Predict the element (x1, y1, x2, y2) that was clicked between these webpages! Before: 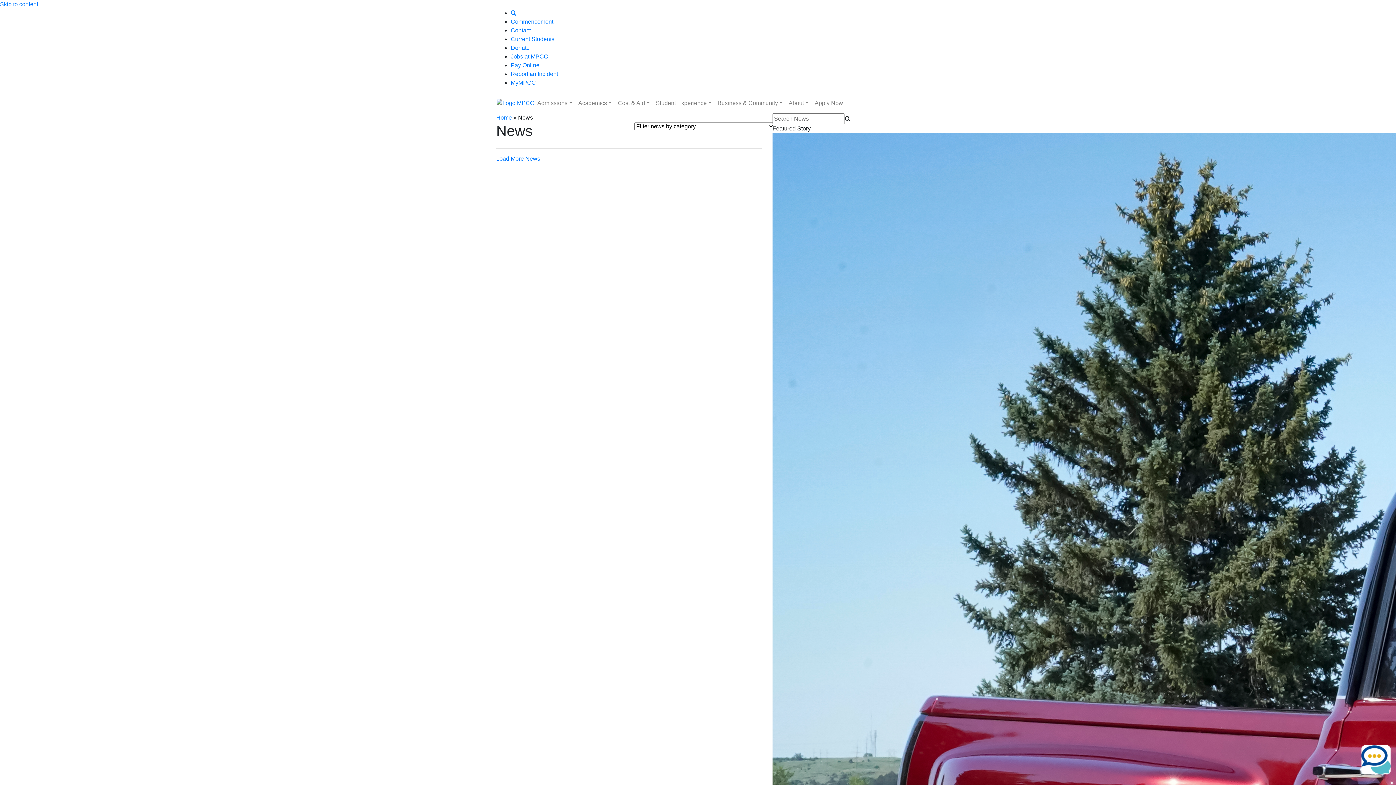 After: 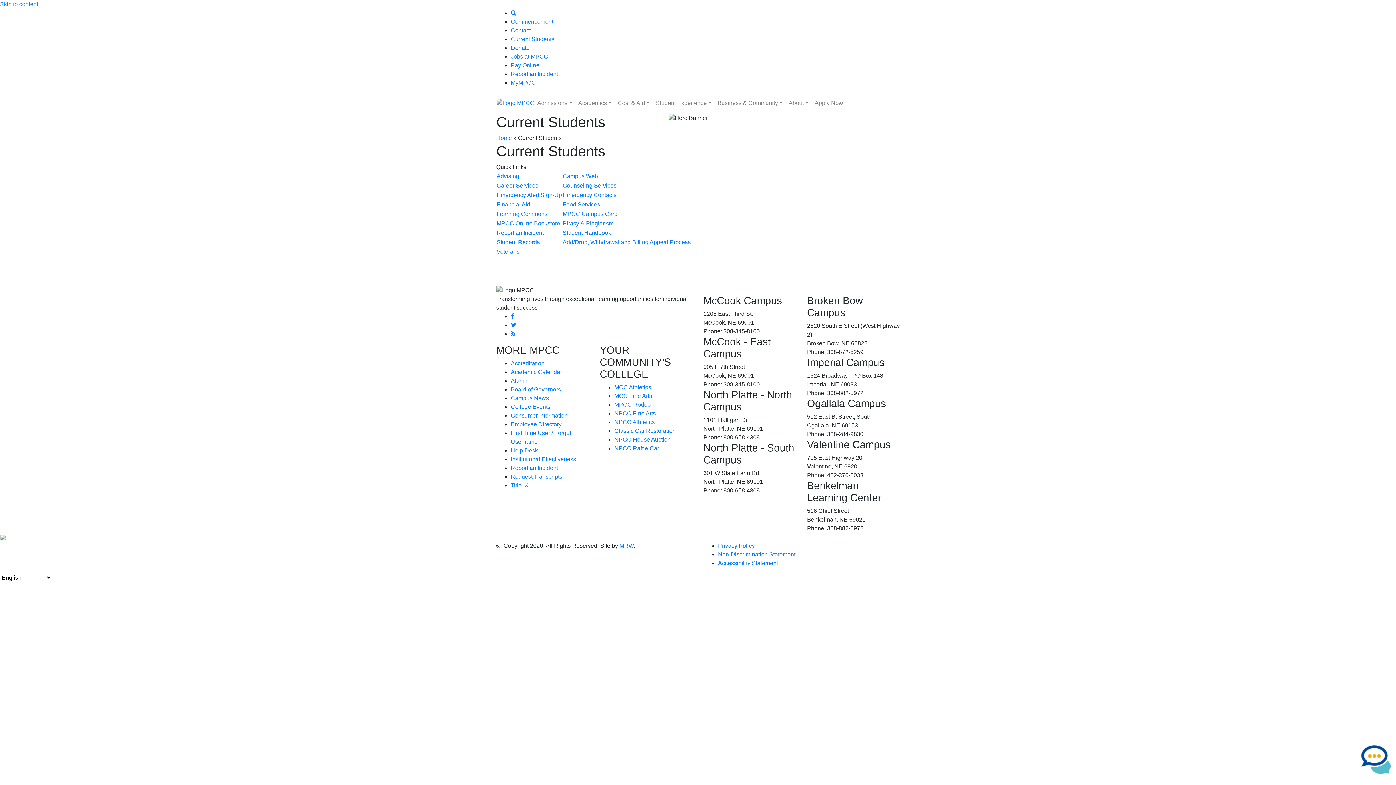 Action: label: Current Students bbox: (510, 36, 554, 42)